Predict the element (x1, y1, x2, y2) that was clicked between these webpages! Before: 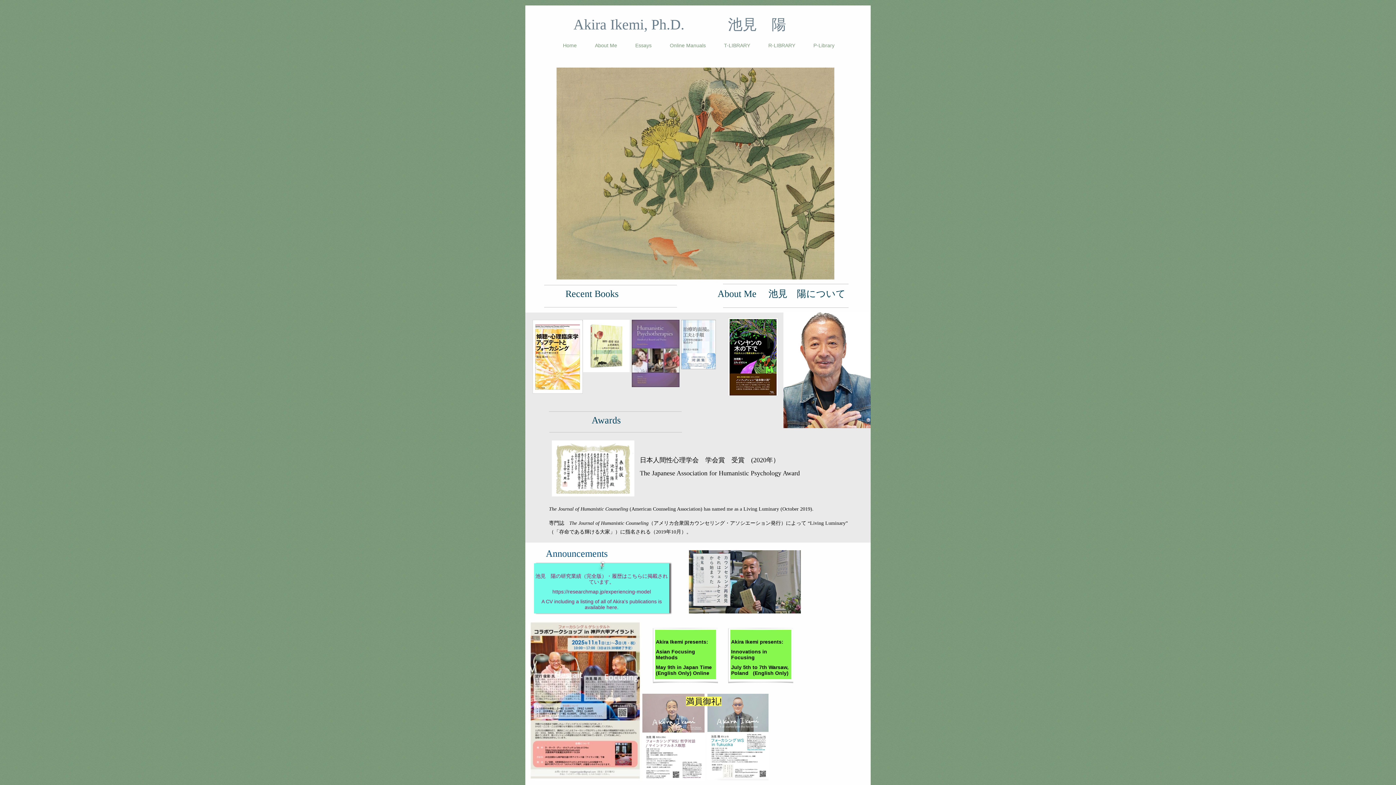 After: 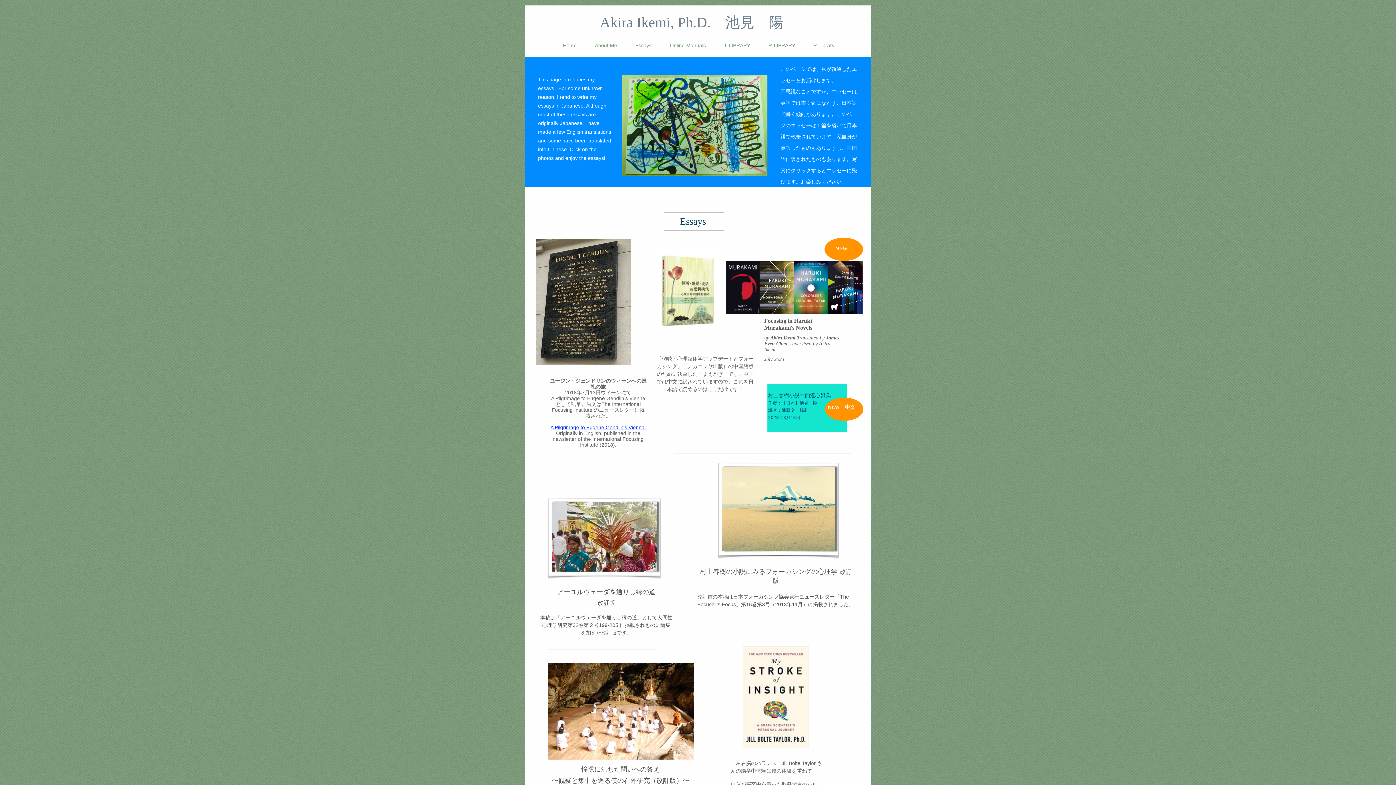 Action: bbox: (635, 42, 651, 48) label: Essays